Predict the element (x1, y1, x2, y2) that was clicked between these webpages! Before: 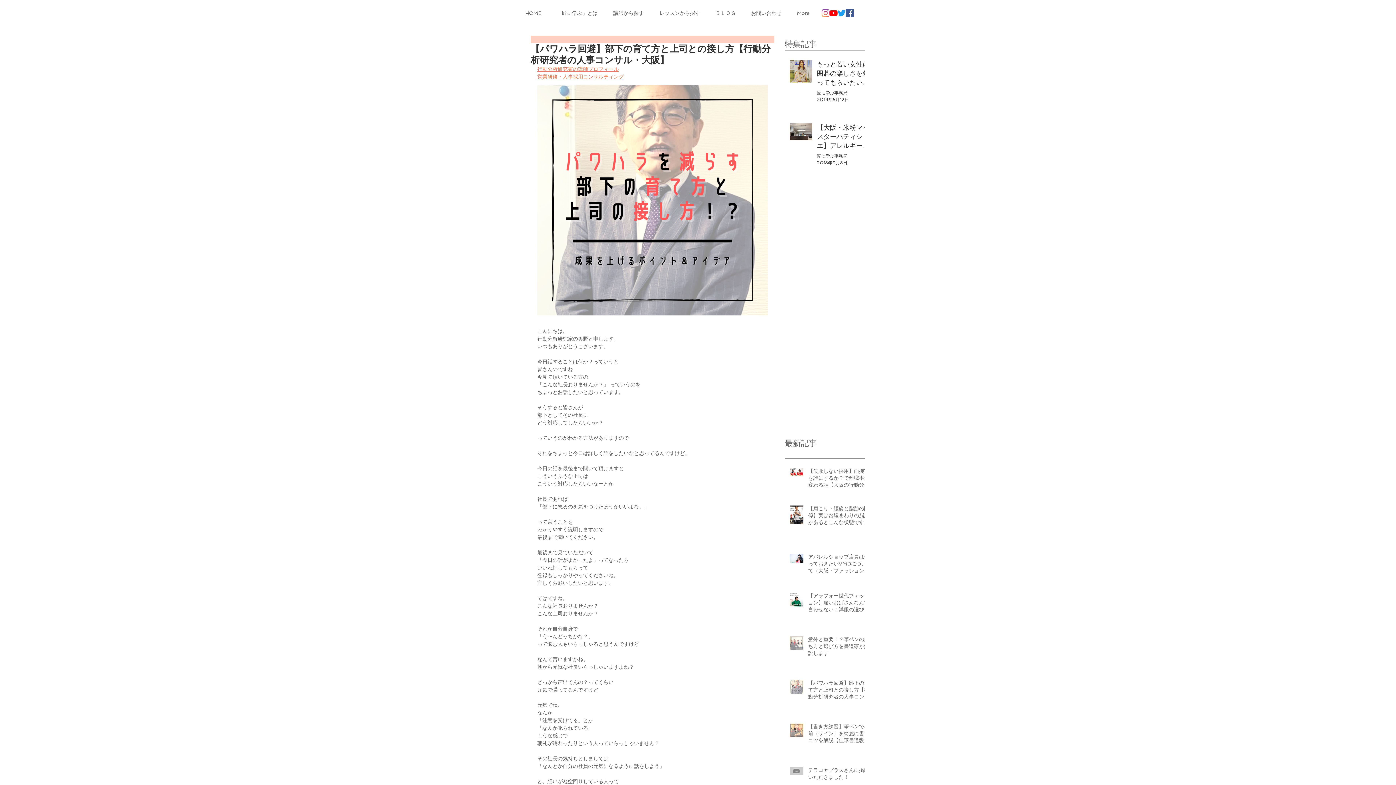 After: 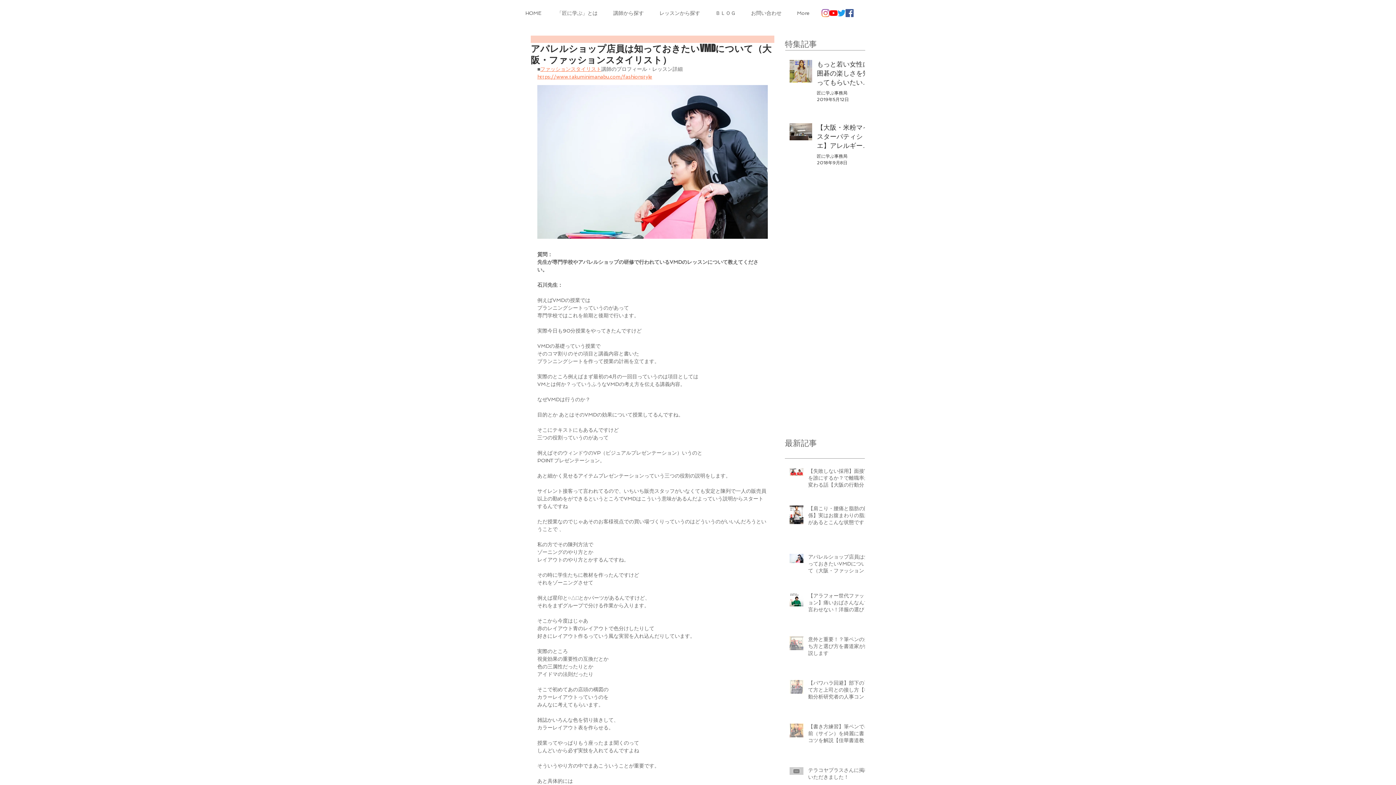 Action: label: アパレルショップ店員は知っておきたいVMDについて（大阪・ファッションスタイリスト） bbox: (808, 553, 869, 577)